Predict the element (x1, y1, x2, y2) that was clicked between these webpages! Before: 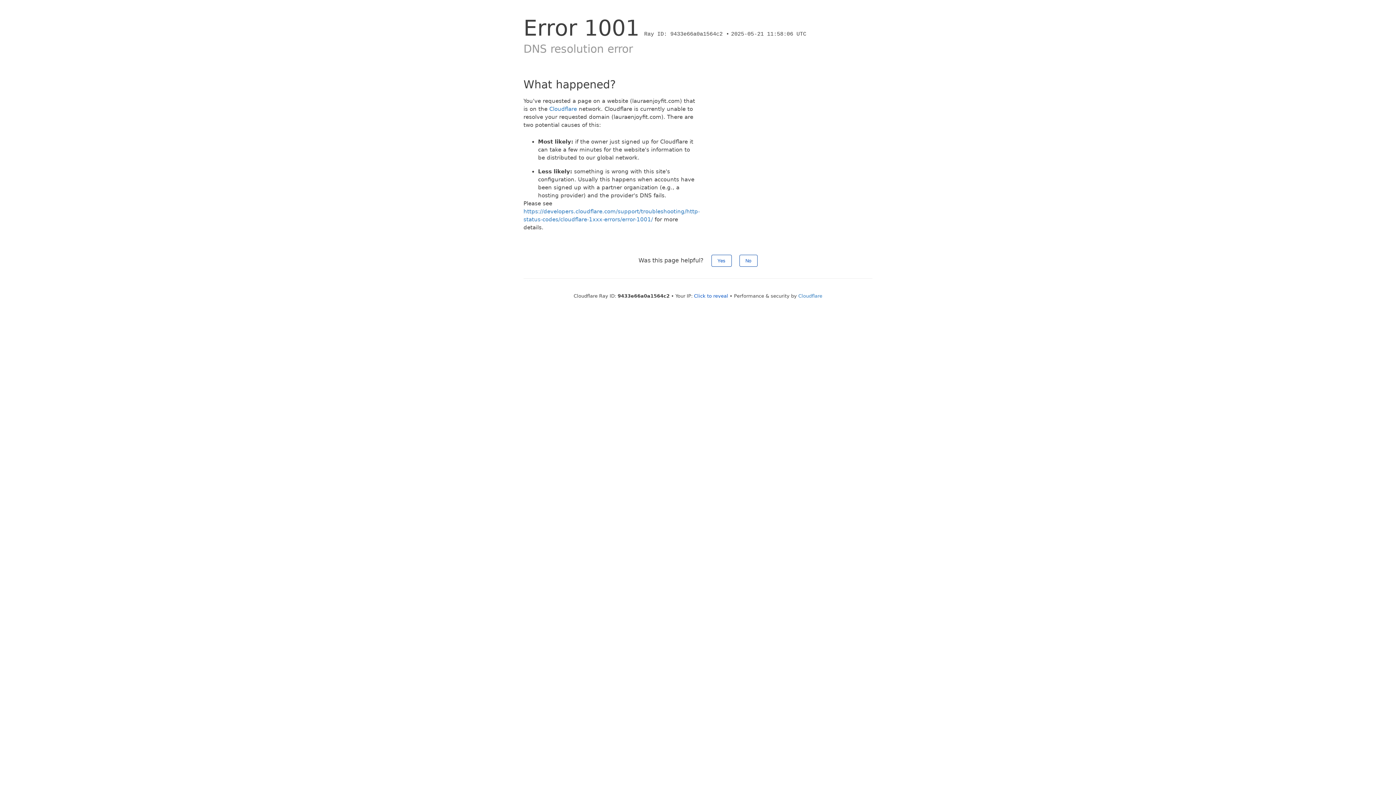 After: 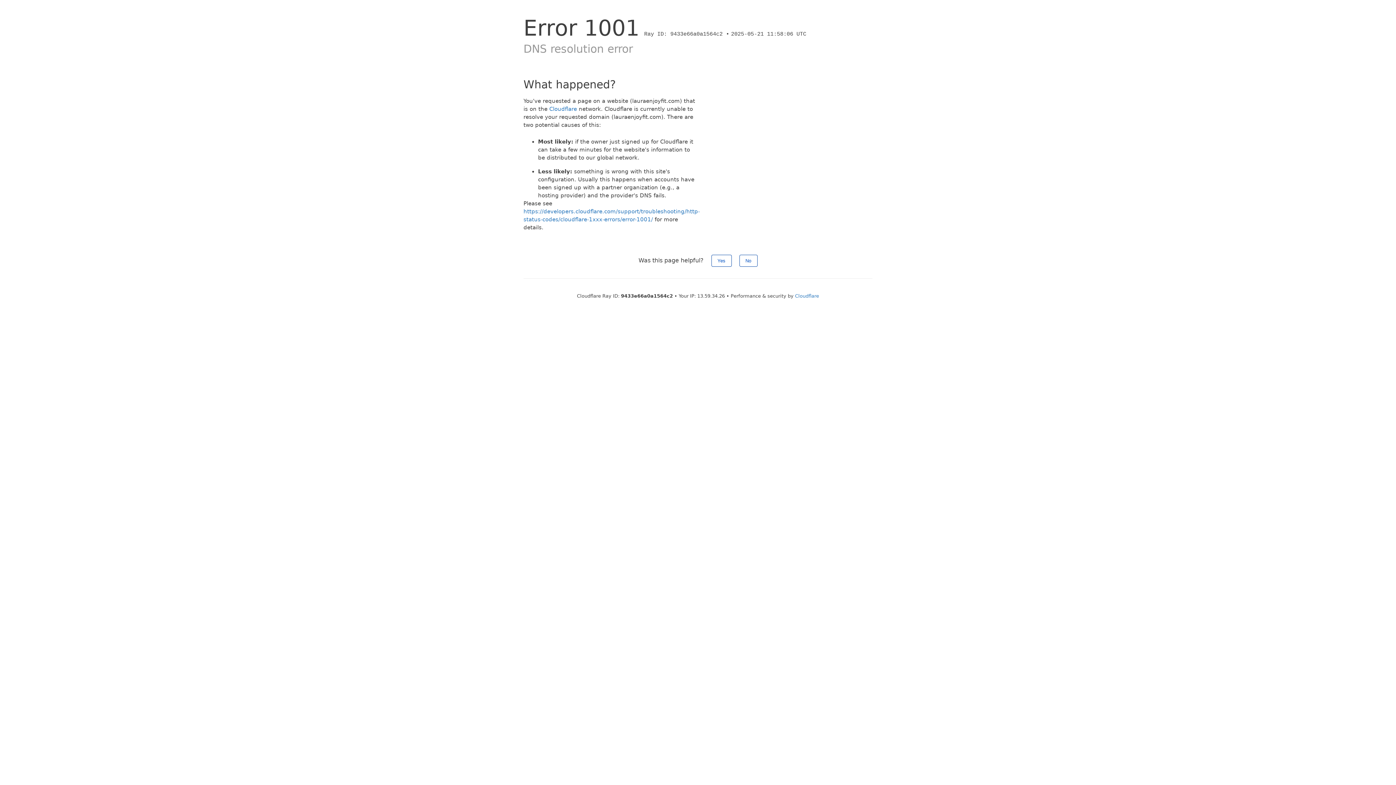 Action: label: Click to reveal bbox: (694, 293, 728, 298)